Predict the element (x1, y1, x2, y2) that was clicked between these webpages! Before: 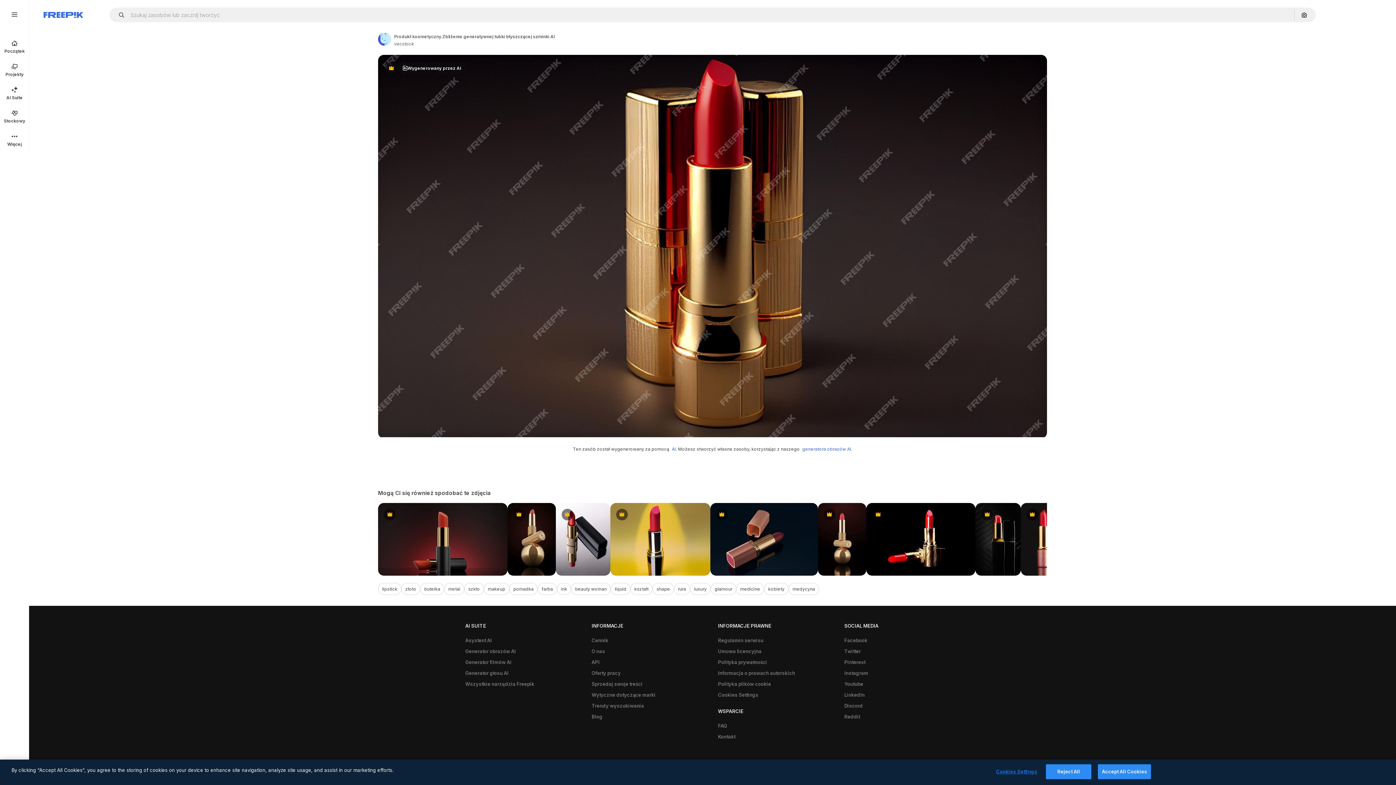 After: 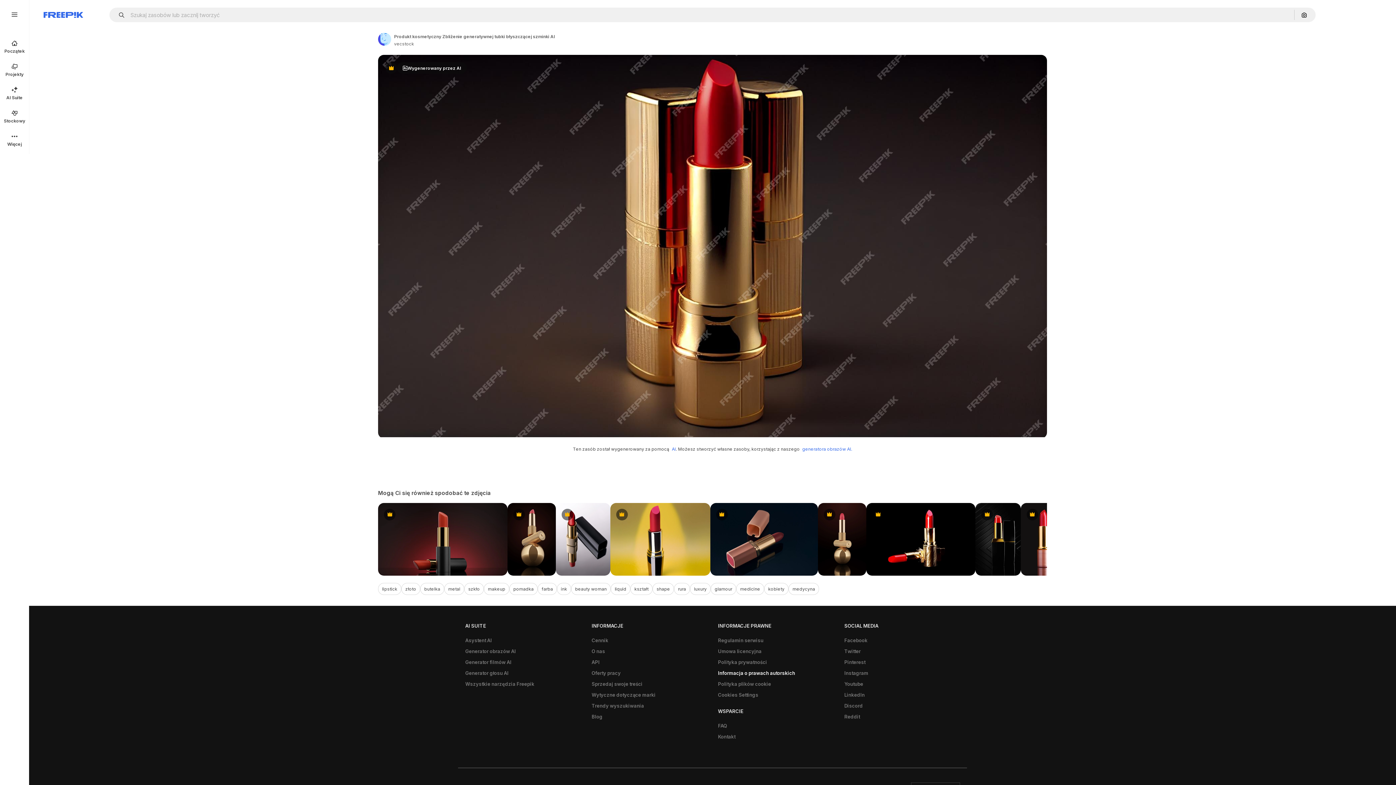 Action: label: Informacja o prawach autorskich bbox: (714, 667, 798, 678)